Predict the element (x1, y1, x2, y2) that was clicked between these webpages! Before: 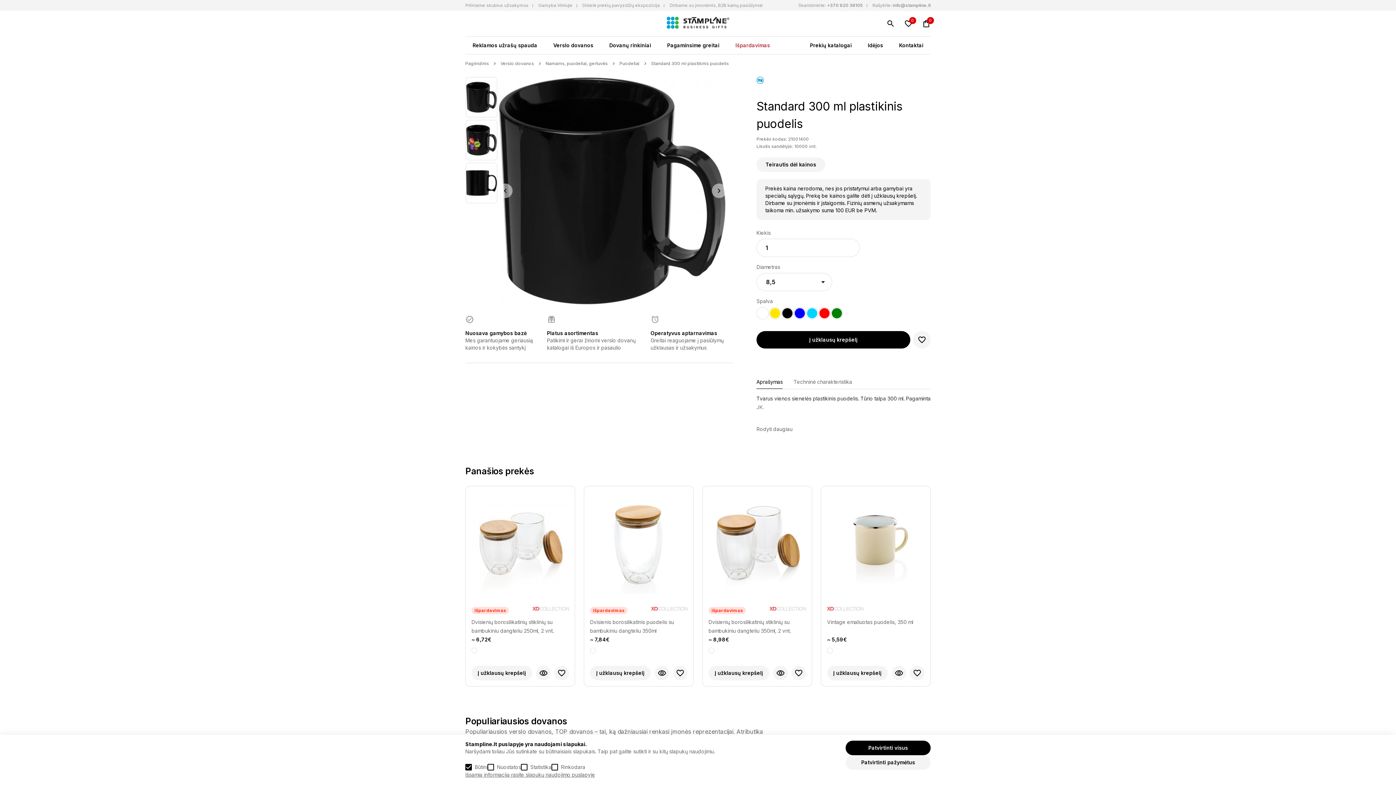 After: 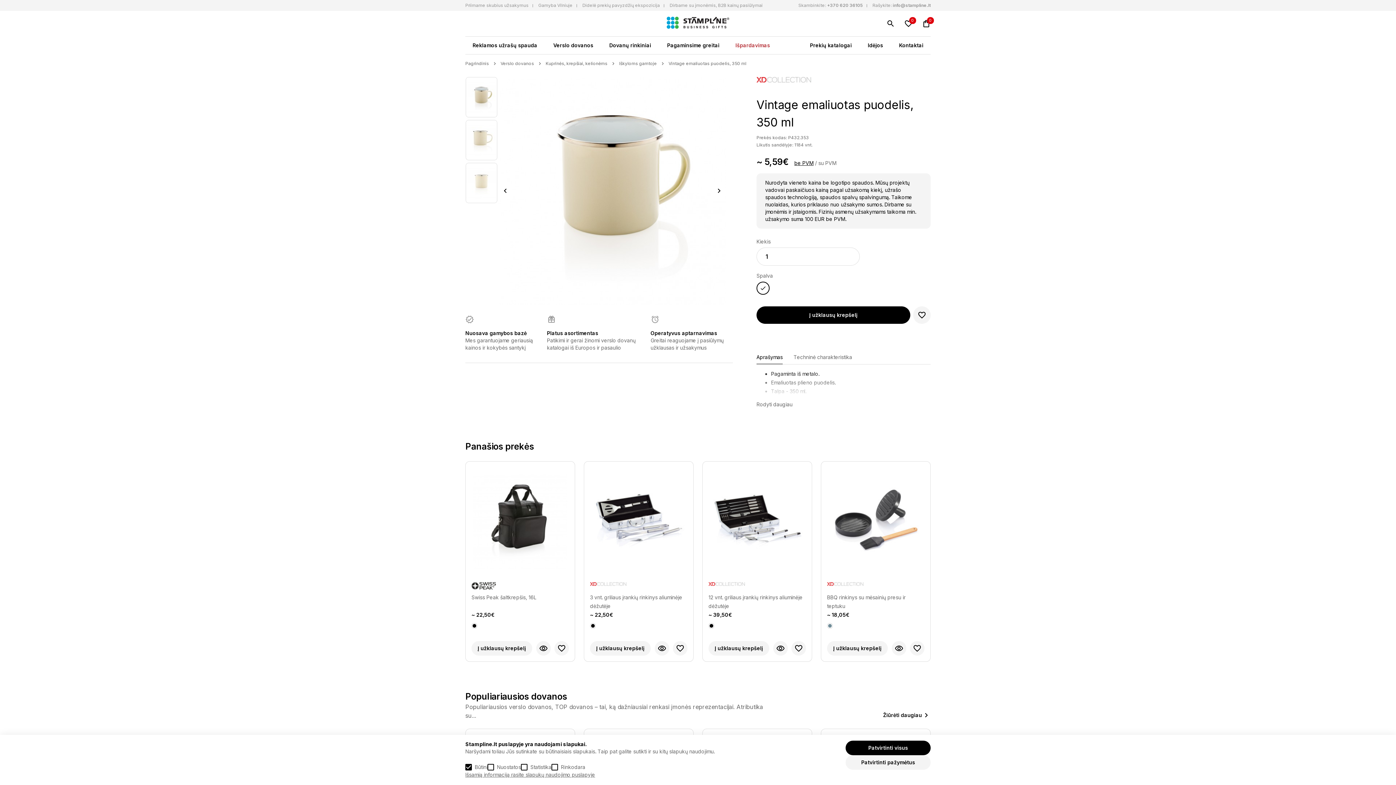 Action: bbox: (891, 666, 906, 680)